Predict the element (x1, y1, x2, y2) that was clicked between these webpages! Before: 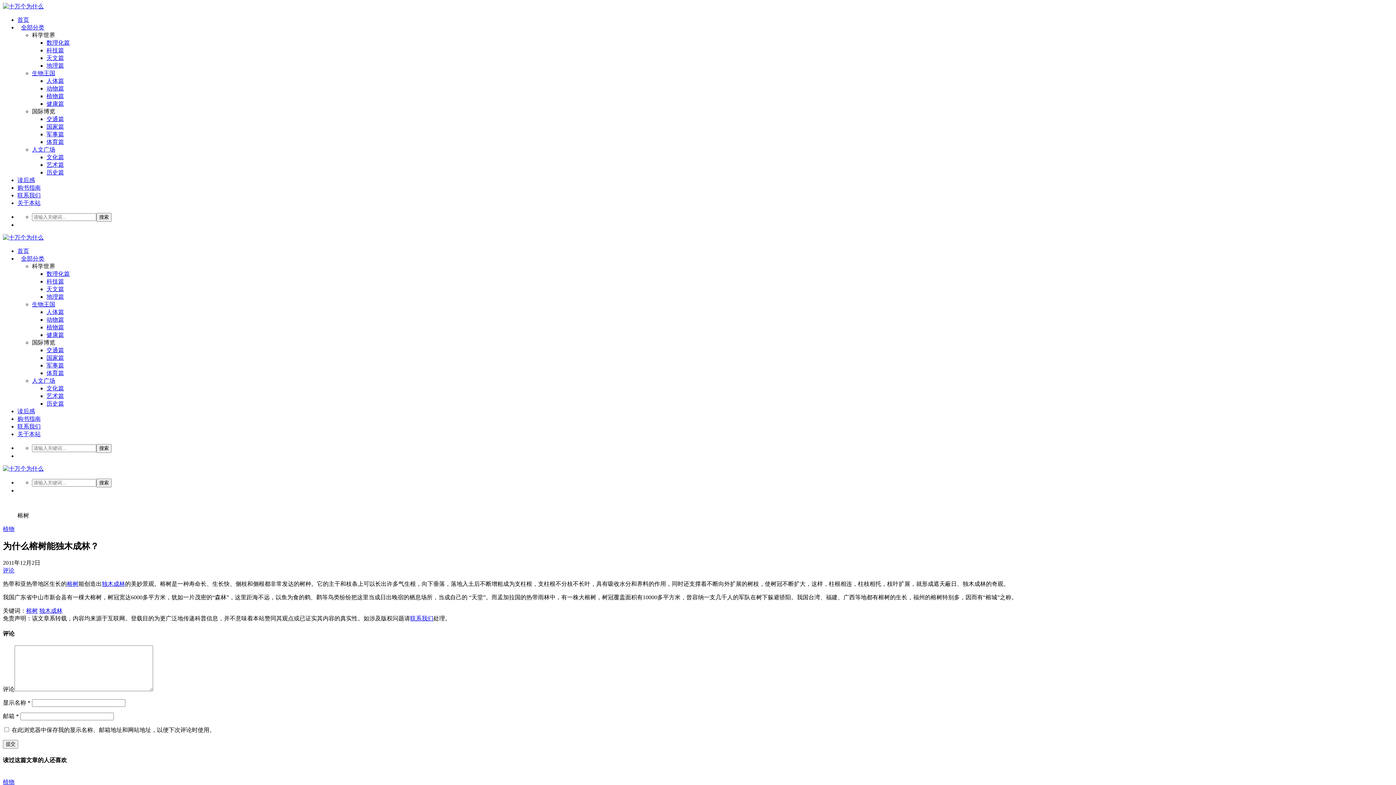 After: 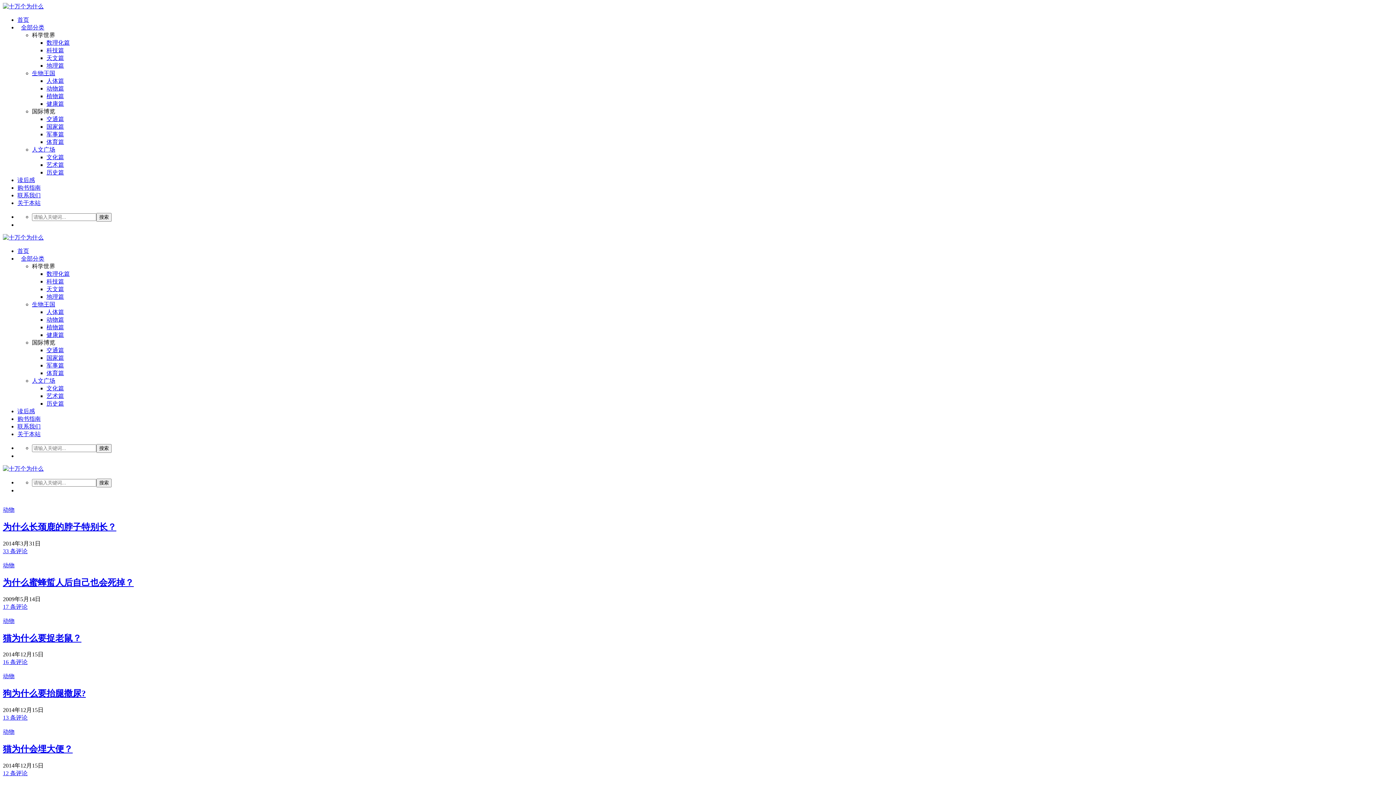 Action: bbox: (46, 316, 64, 322) label: 动物篇